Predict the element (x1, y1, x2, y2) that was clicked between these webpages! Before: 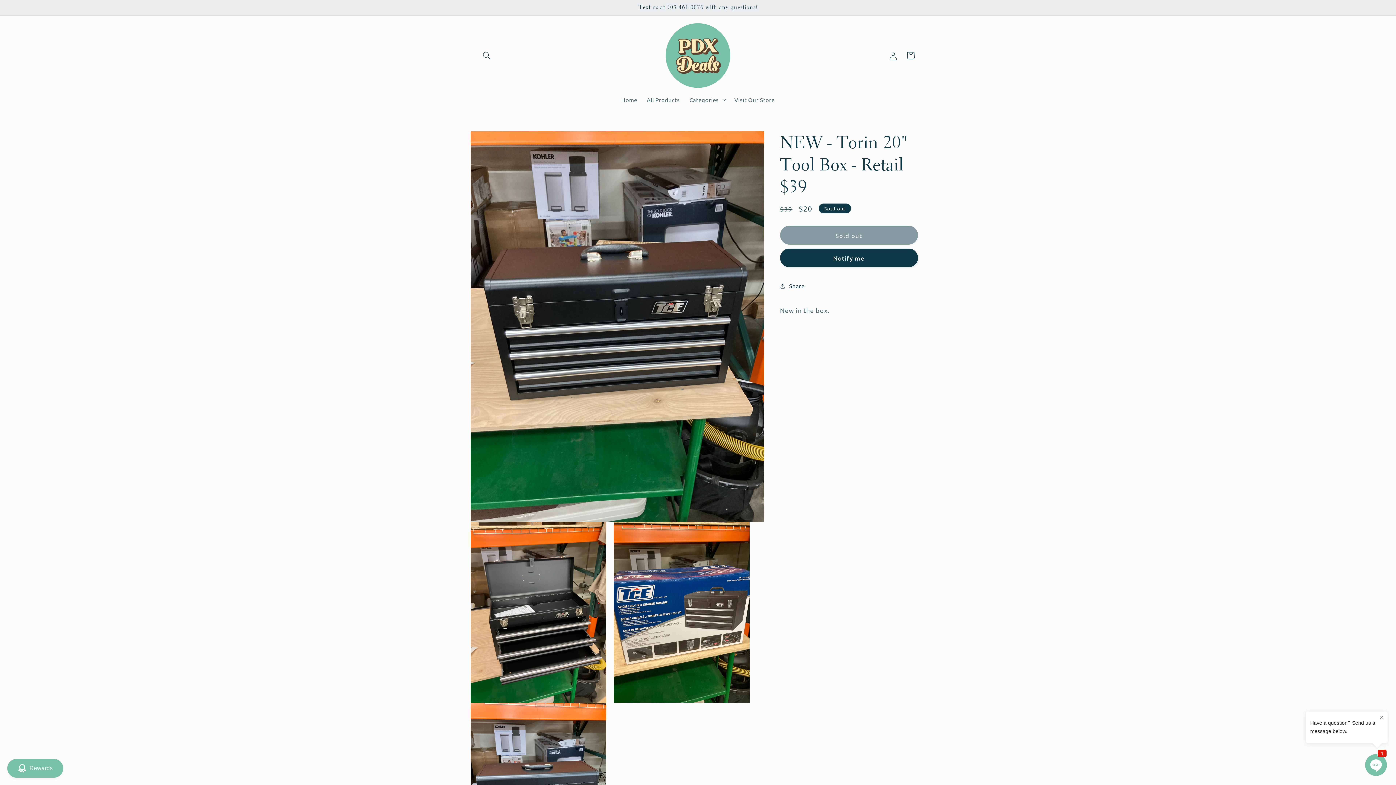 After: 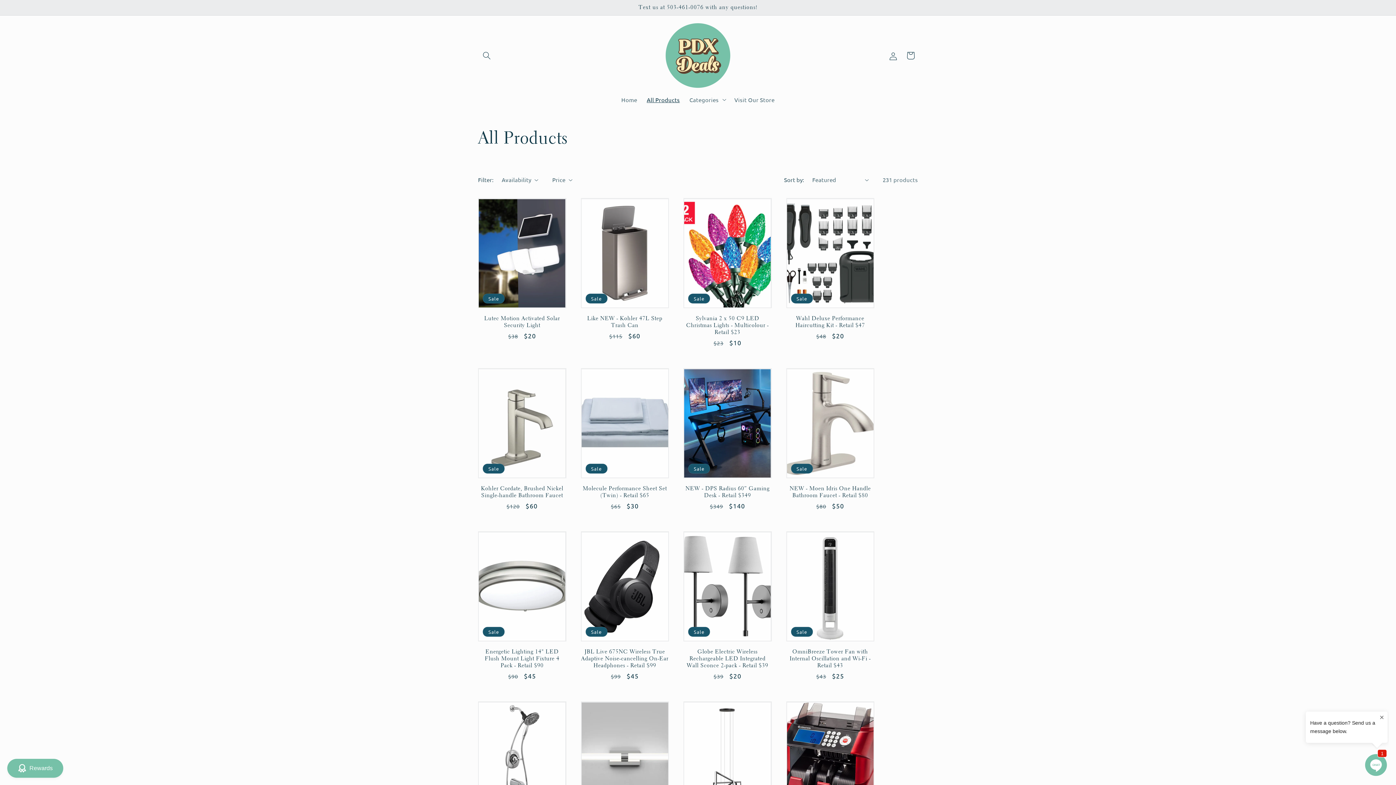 Action: bbox: (642, 91, 684, 107) label: All Products